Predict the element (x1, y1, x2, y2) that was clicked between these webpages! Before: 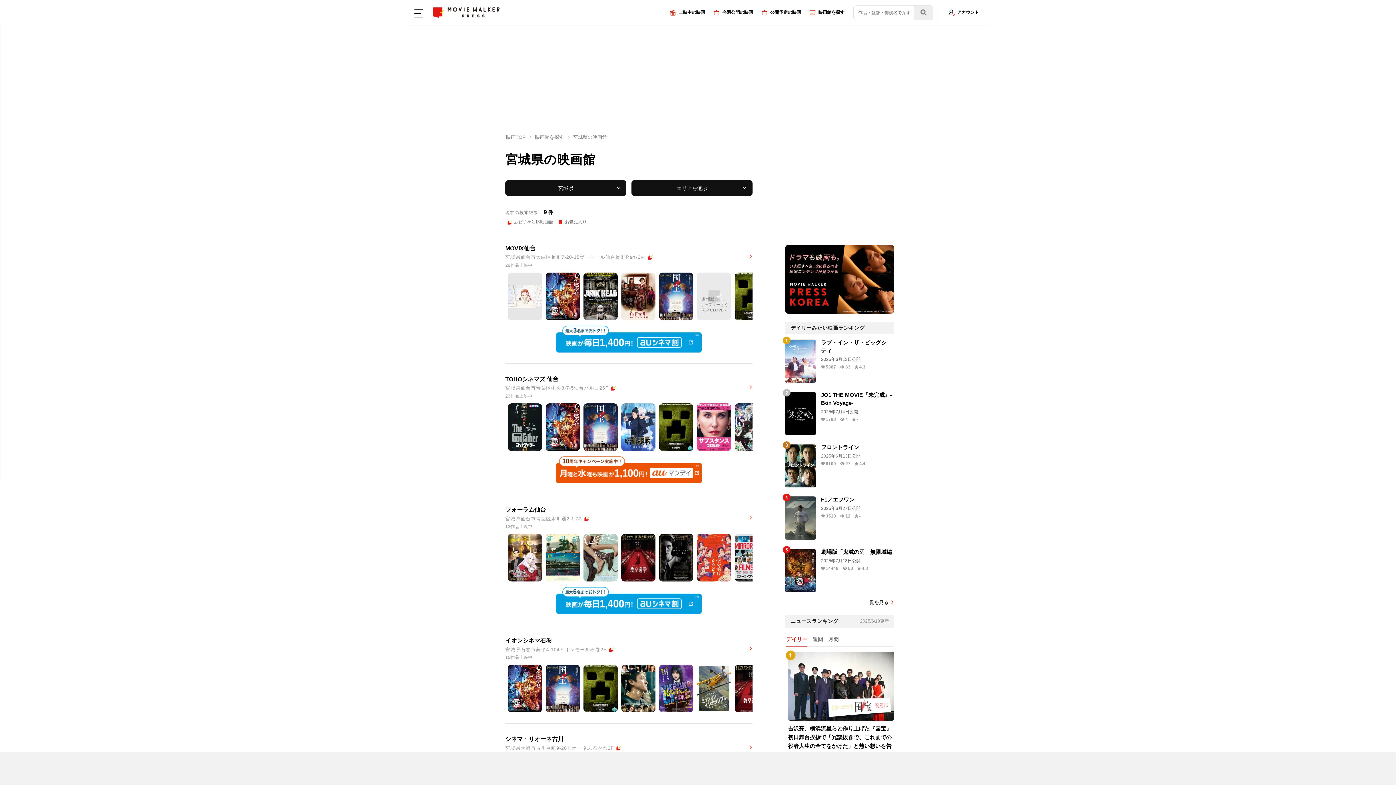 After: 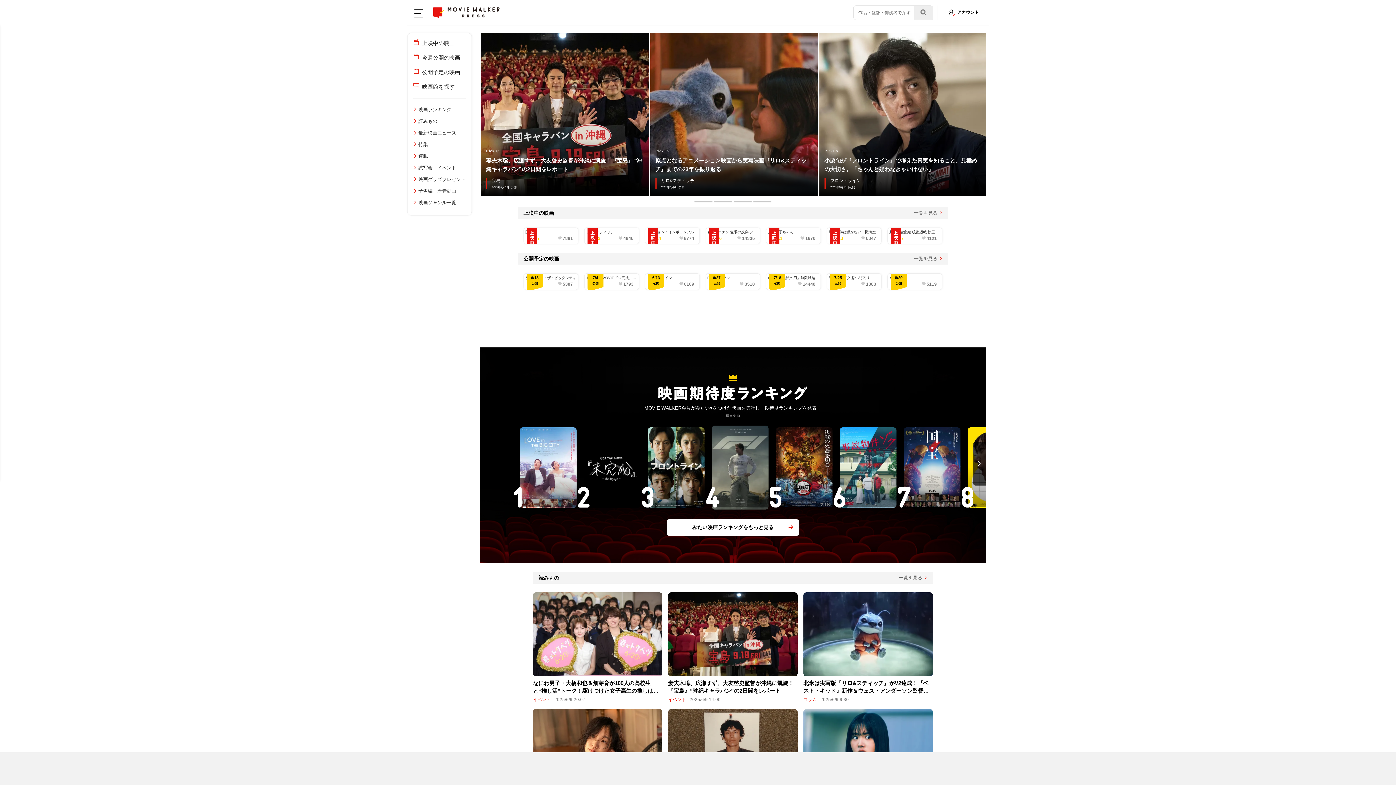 Action: label: 映画TOP bbox: (506, 134, 525, 140)